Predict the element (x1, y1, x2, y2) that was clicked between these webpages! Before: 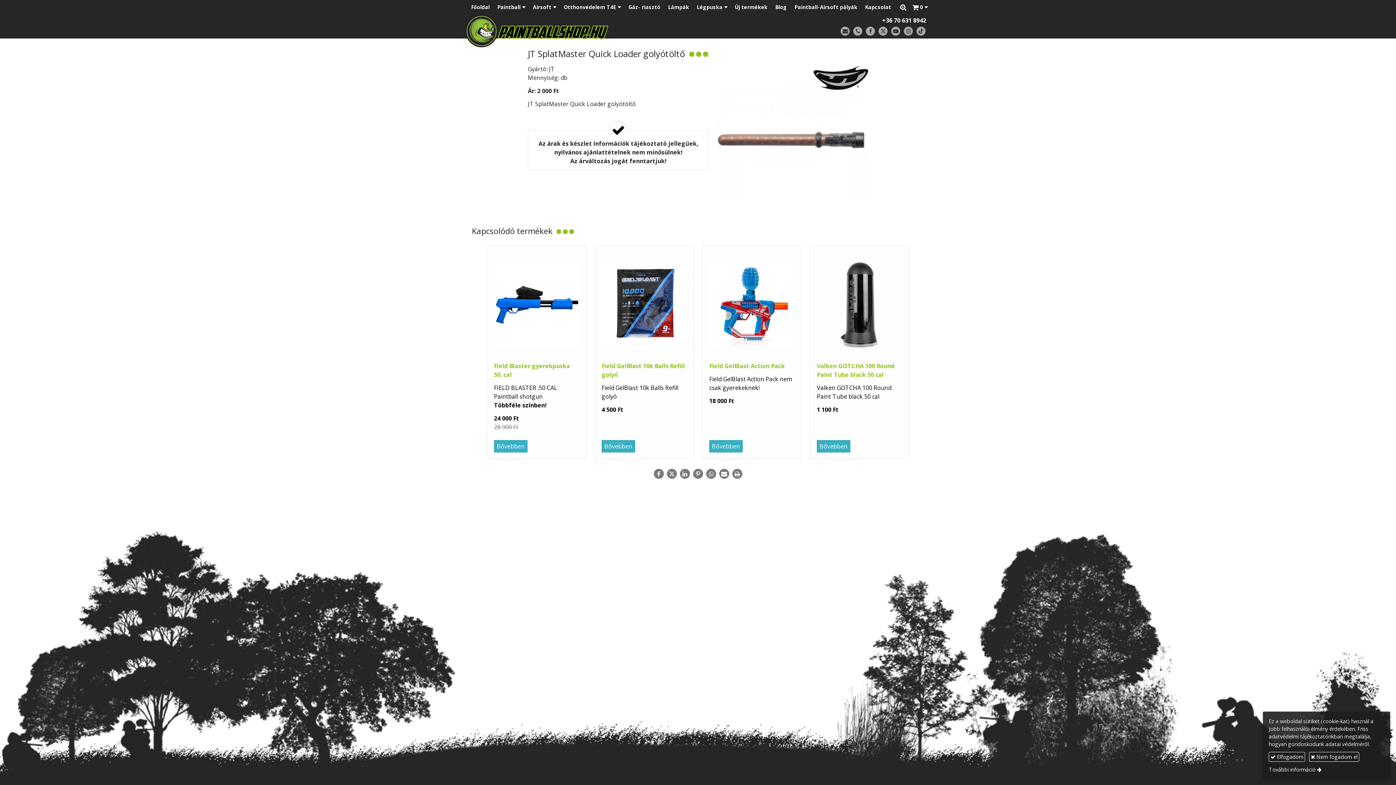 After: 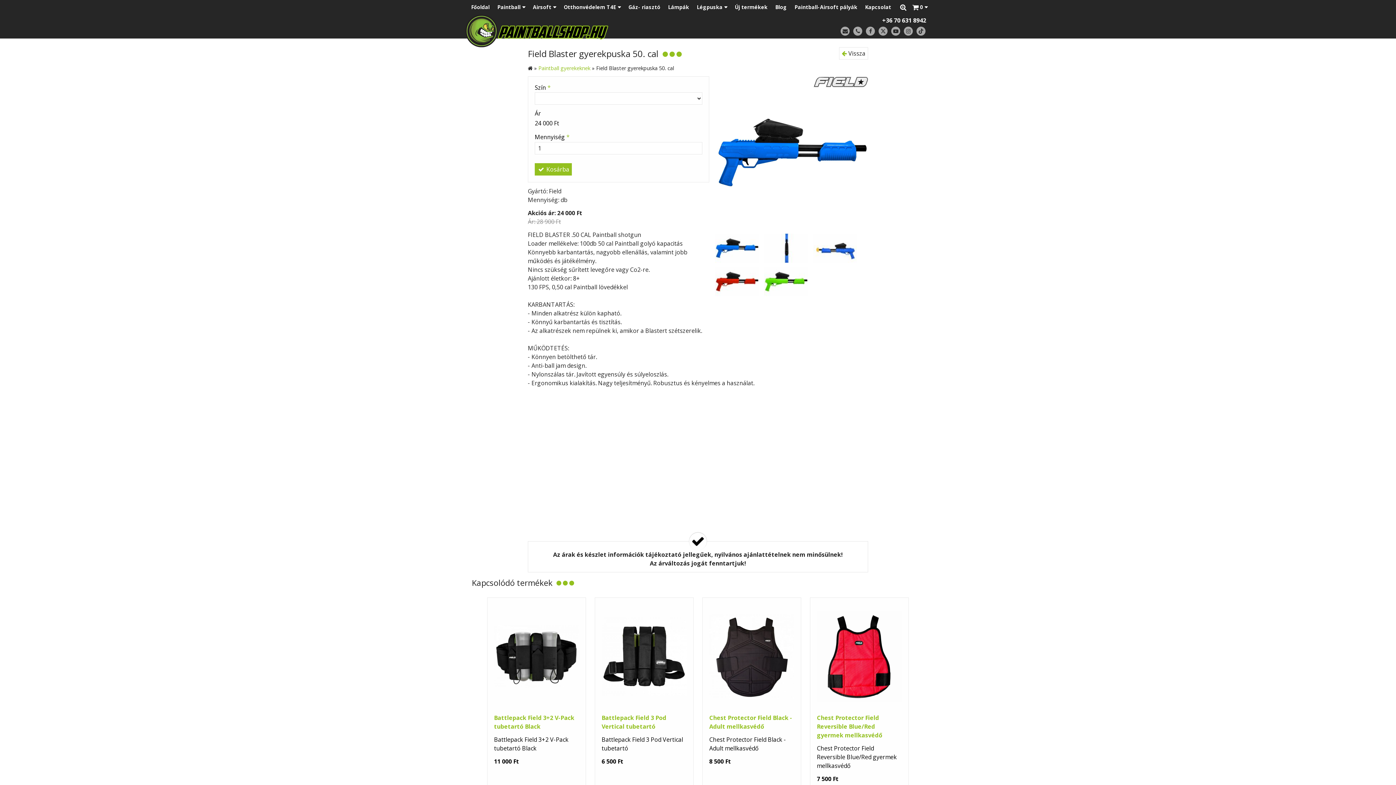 Action: bbox: (494, 440, 527, 452) label: Bővebben